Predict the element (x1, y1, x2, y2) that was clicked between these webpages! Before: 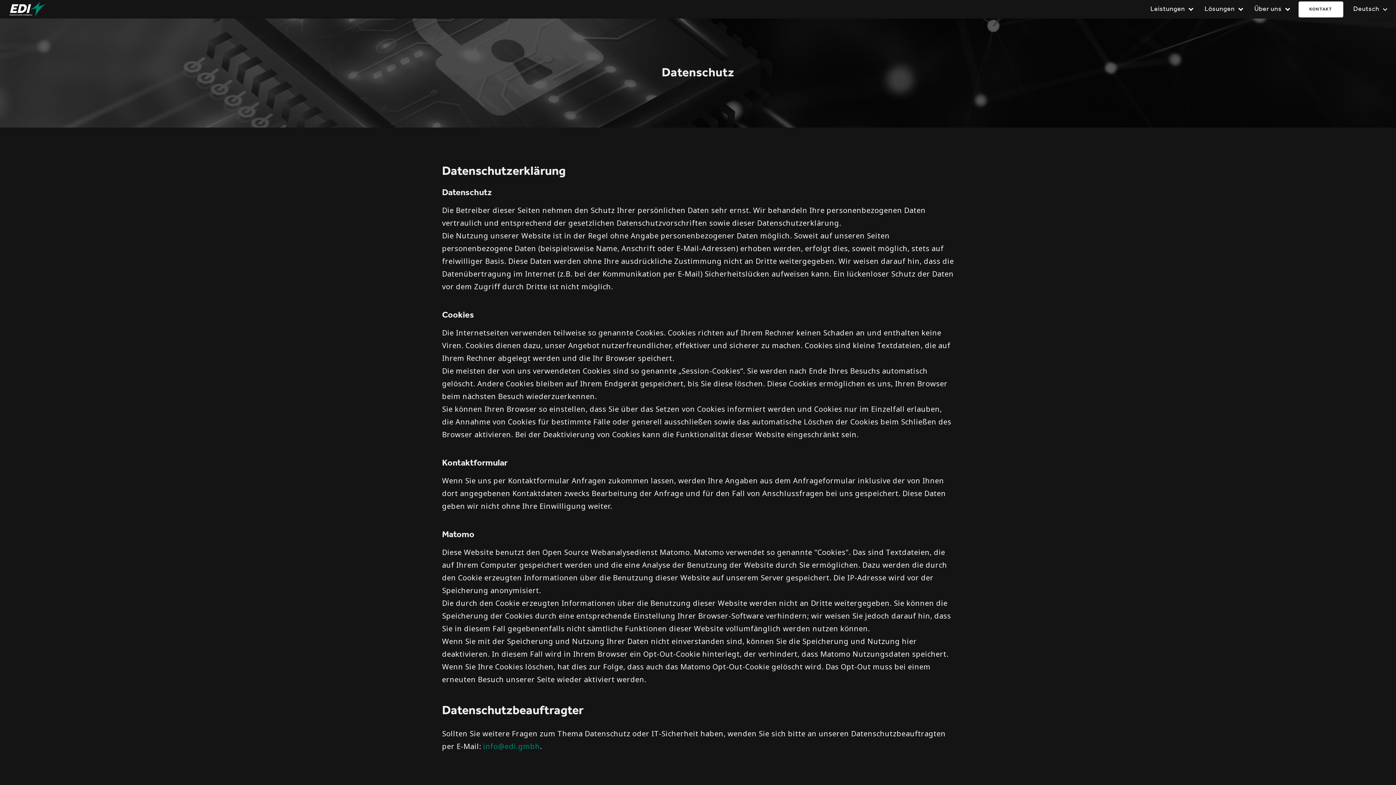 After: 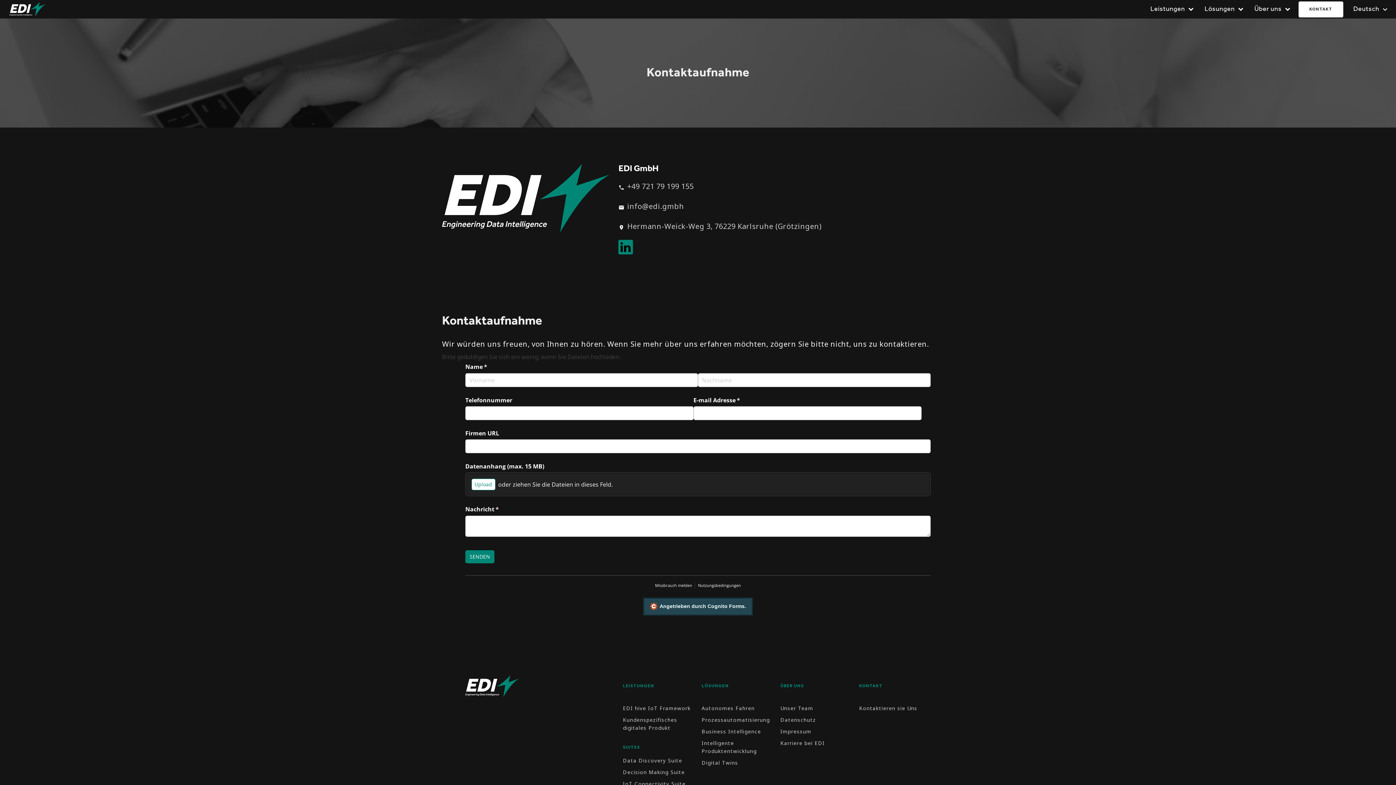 Action: bbox: (1298, 1, 1343, 17) label: KONTAKT